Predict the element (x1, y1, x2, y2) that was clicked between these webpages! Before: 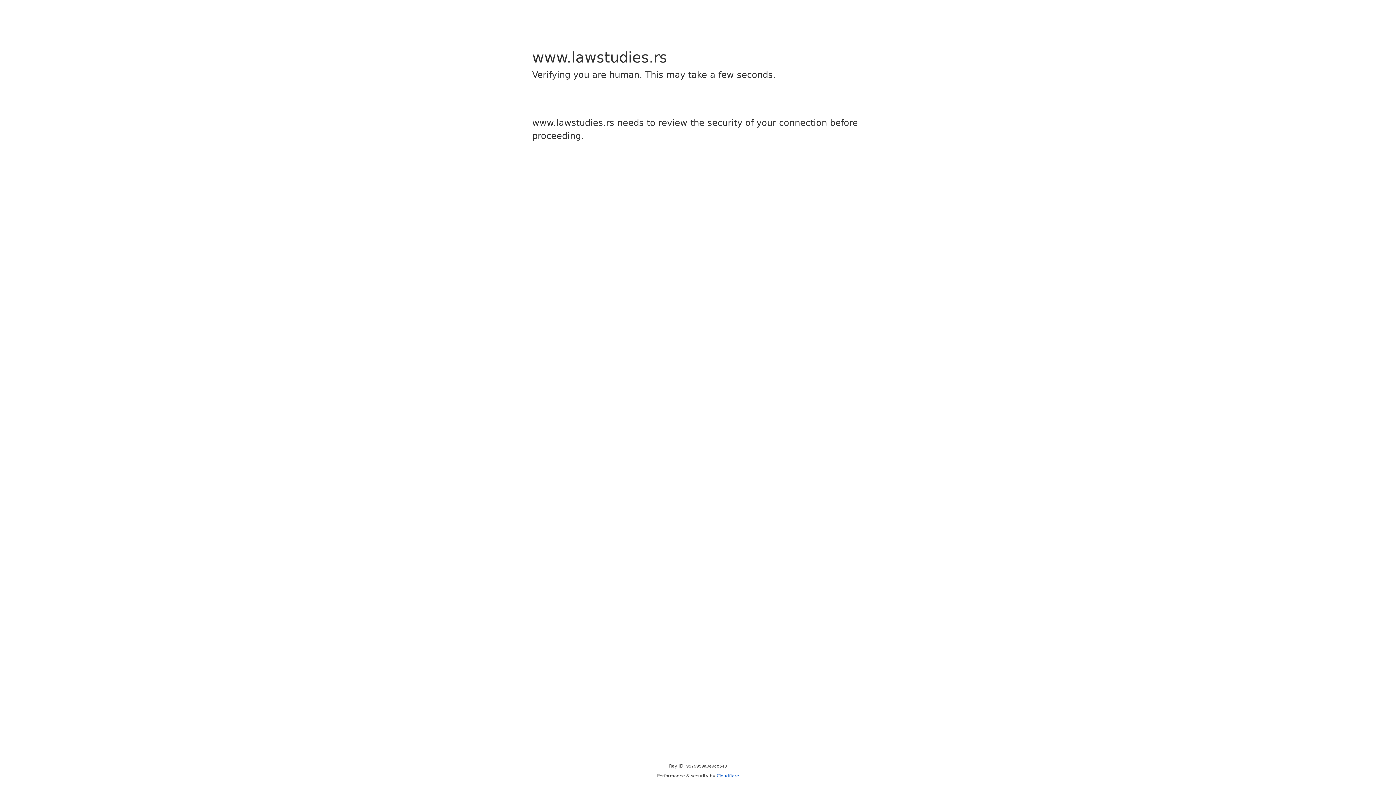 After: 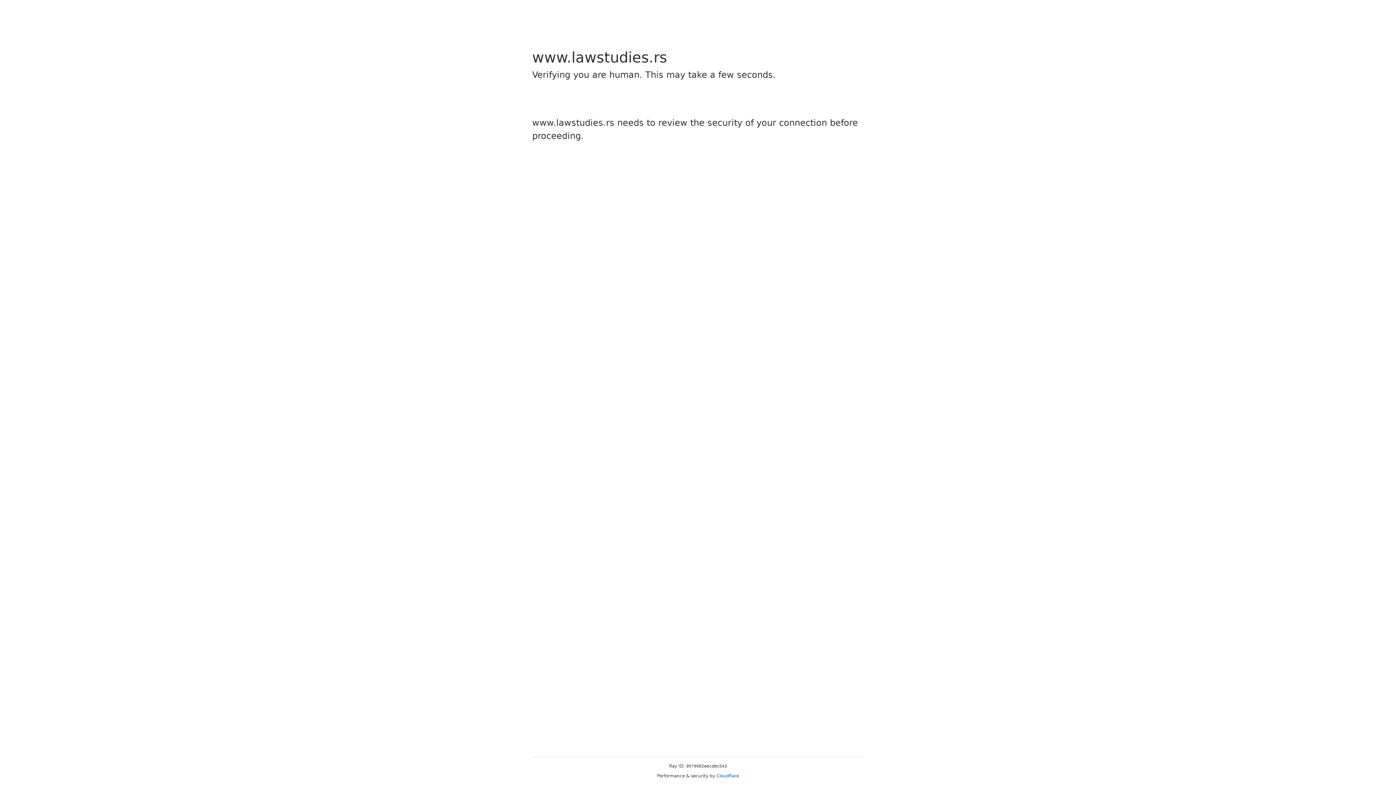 Action: label: Cloudflare bbox: (716, 773, 739, 778)